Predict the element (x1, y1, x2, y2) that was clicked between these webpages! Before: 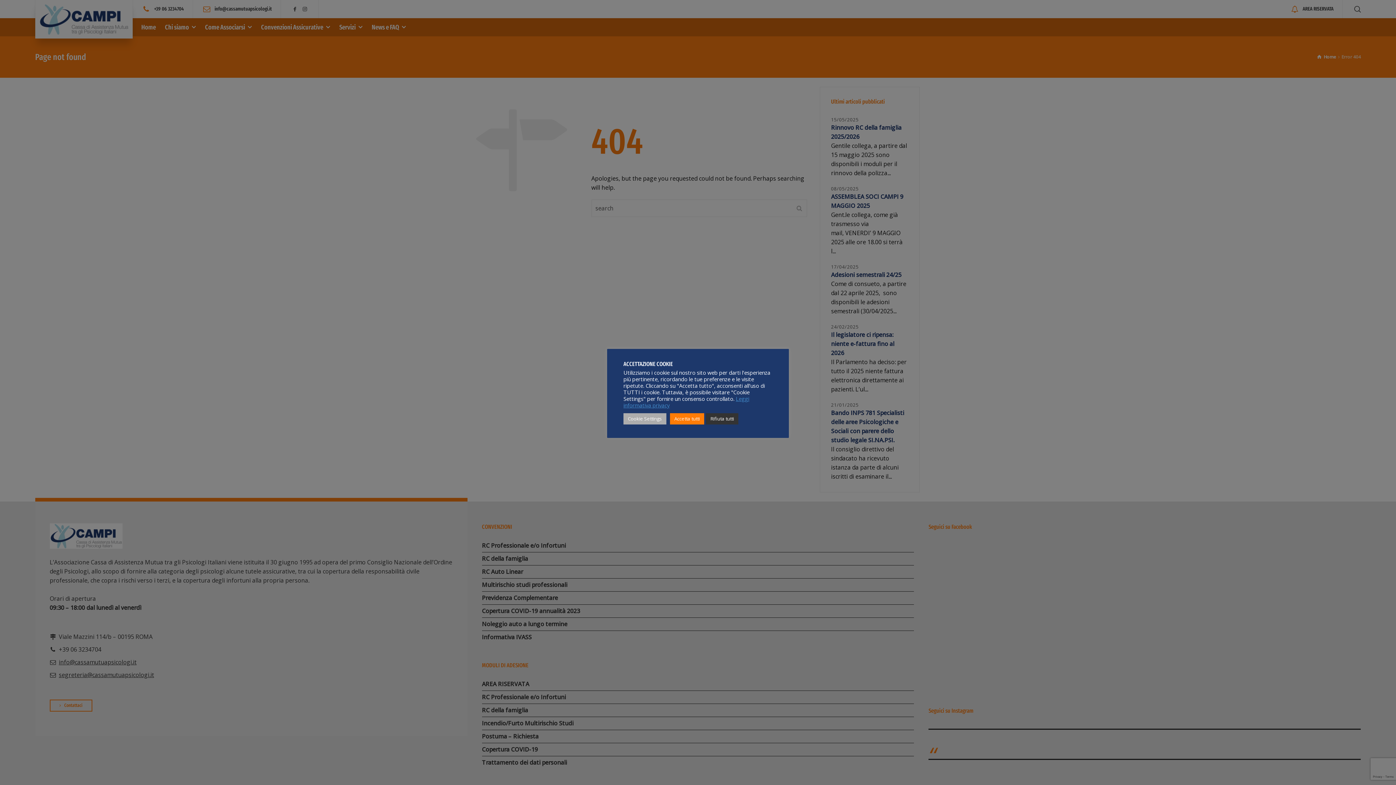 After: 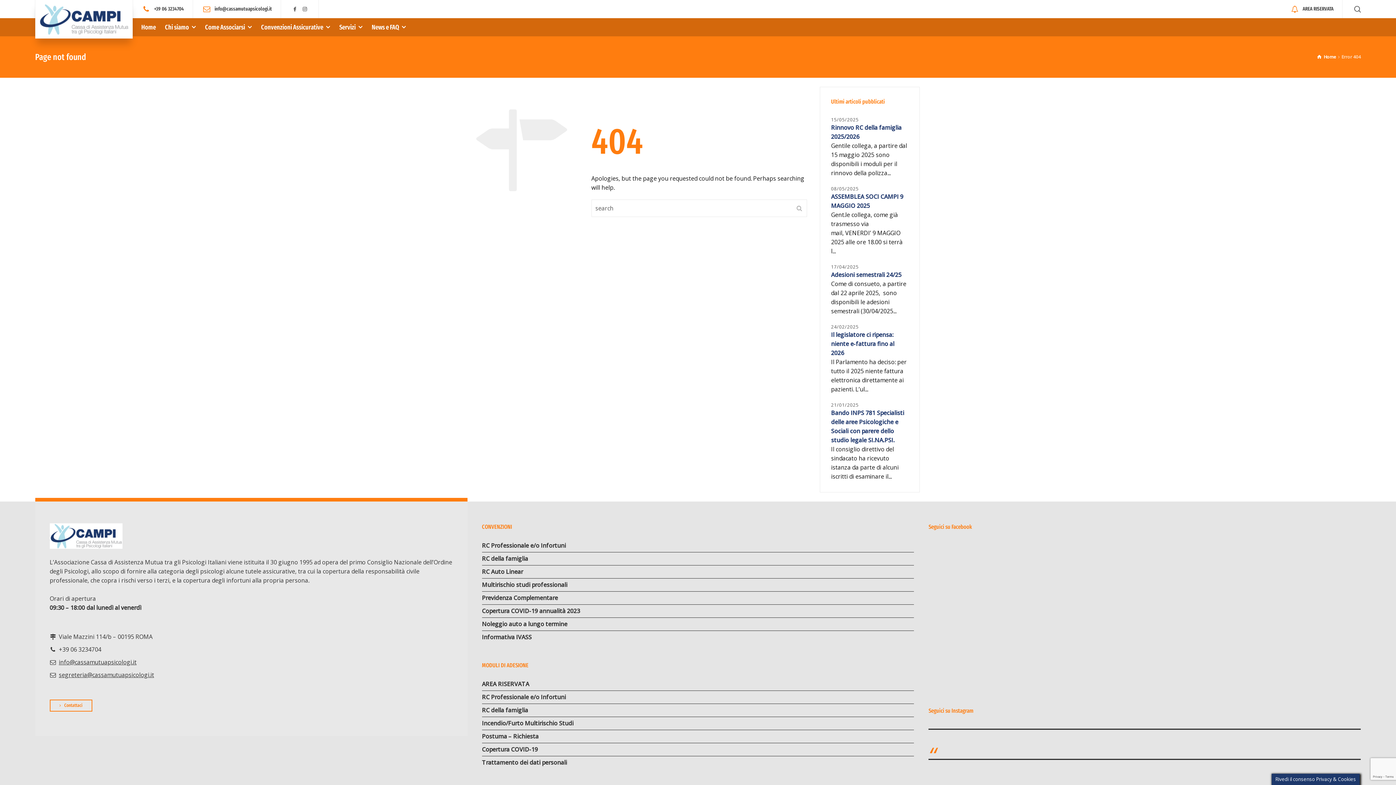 Action: label: Rifiuta tutti bbox: (706, 413, 738, 424)